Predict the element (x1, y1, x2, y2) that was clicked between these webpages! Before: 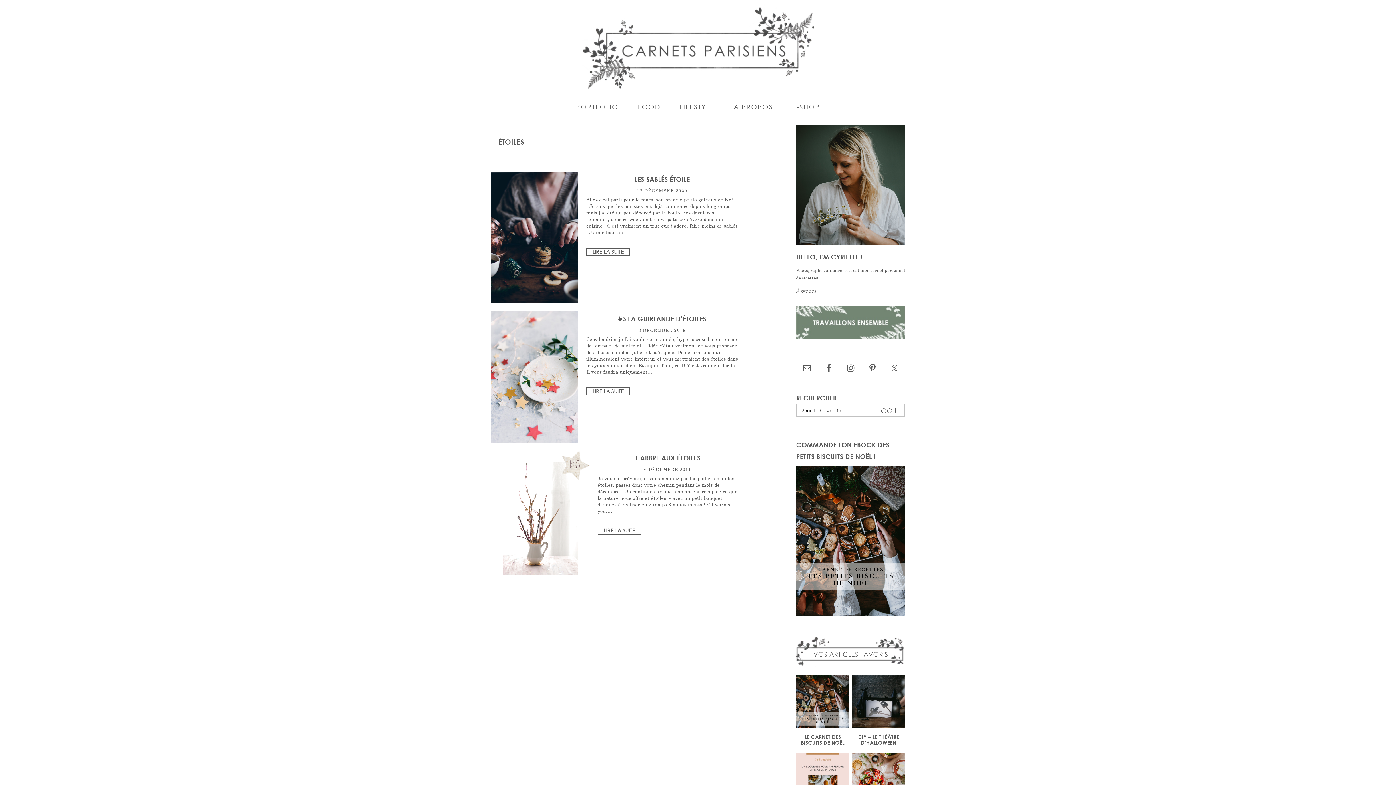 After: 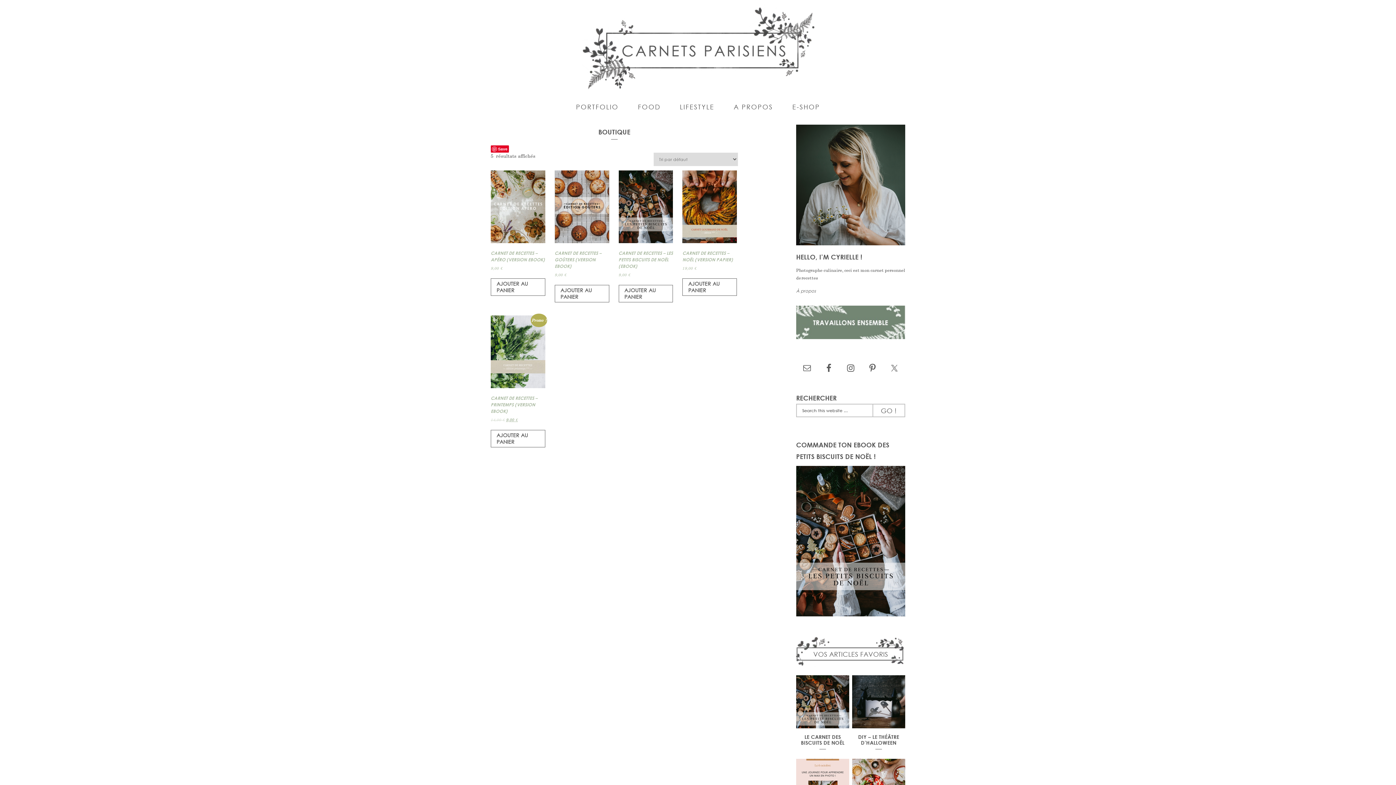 Action: label: E-SHOP bbox: (783, 96, 829, 117)